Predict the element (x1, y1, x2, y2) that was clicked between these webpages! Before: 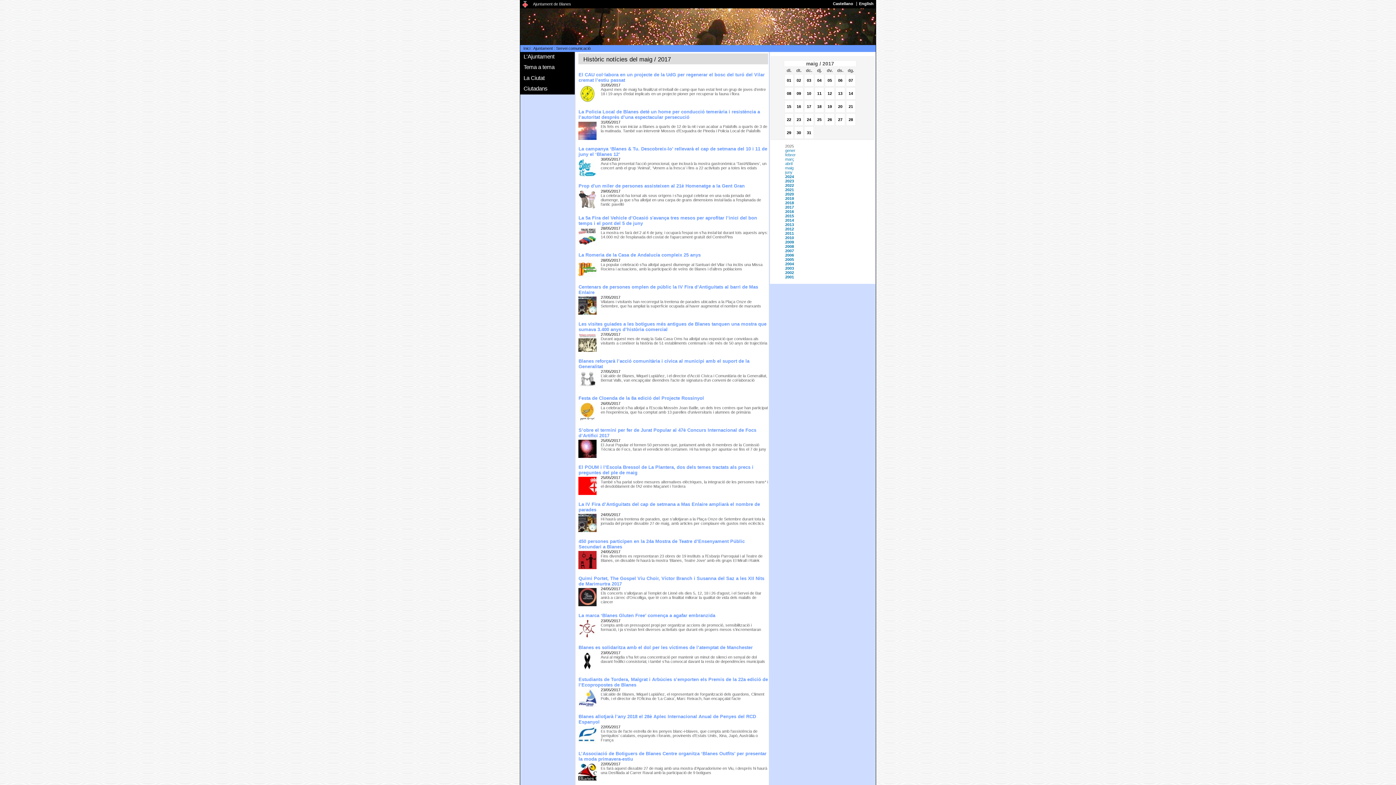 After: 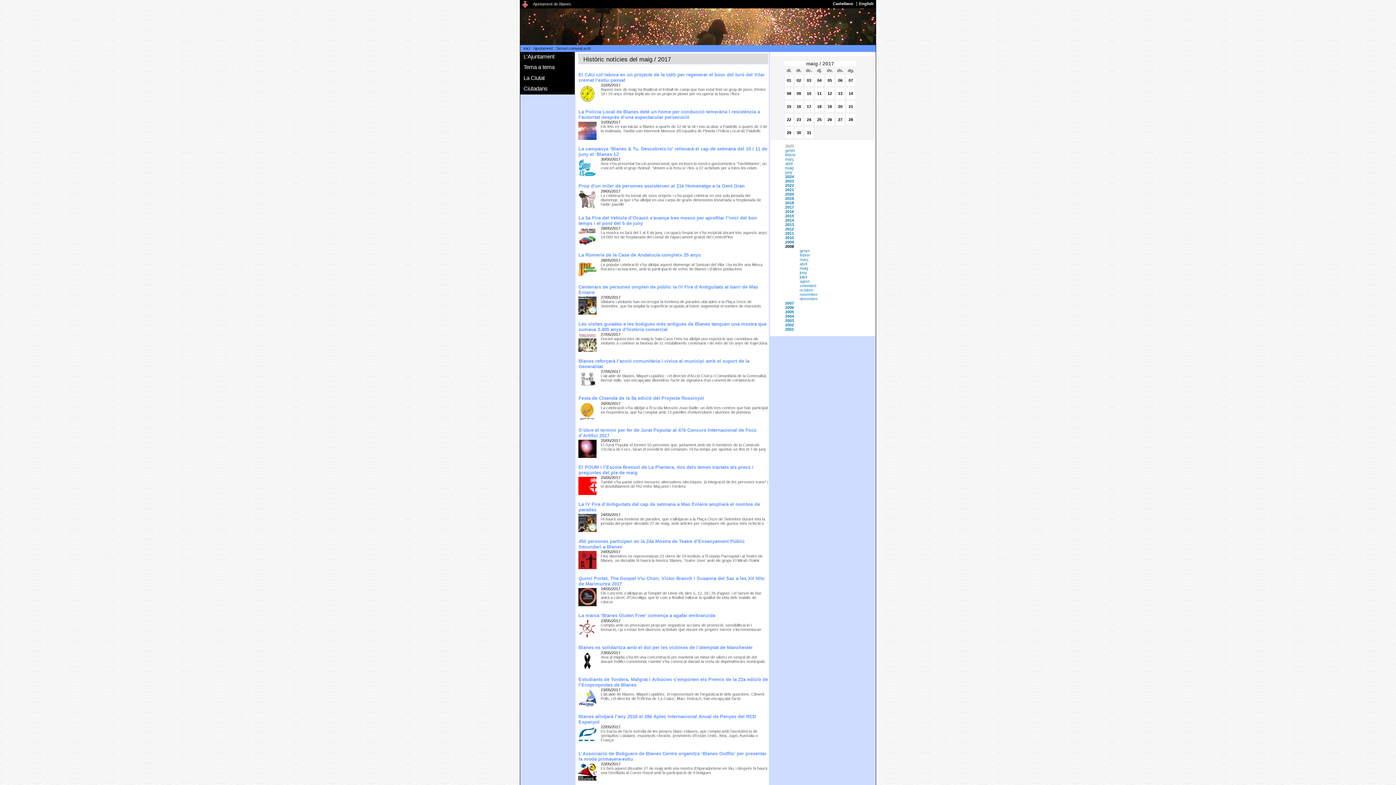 Action: bbox: (785, 244, 794, 248) label: 2008